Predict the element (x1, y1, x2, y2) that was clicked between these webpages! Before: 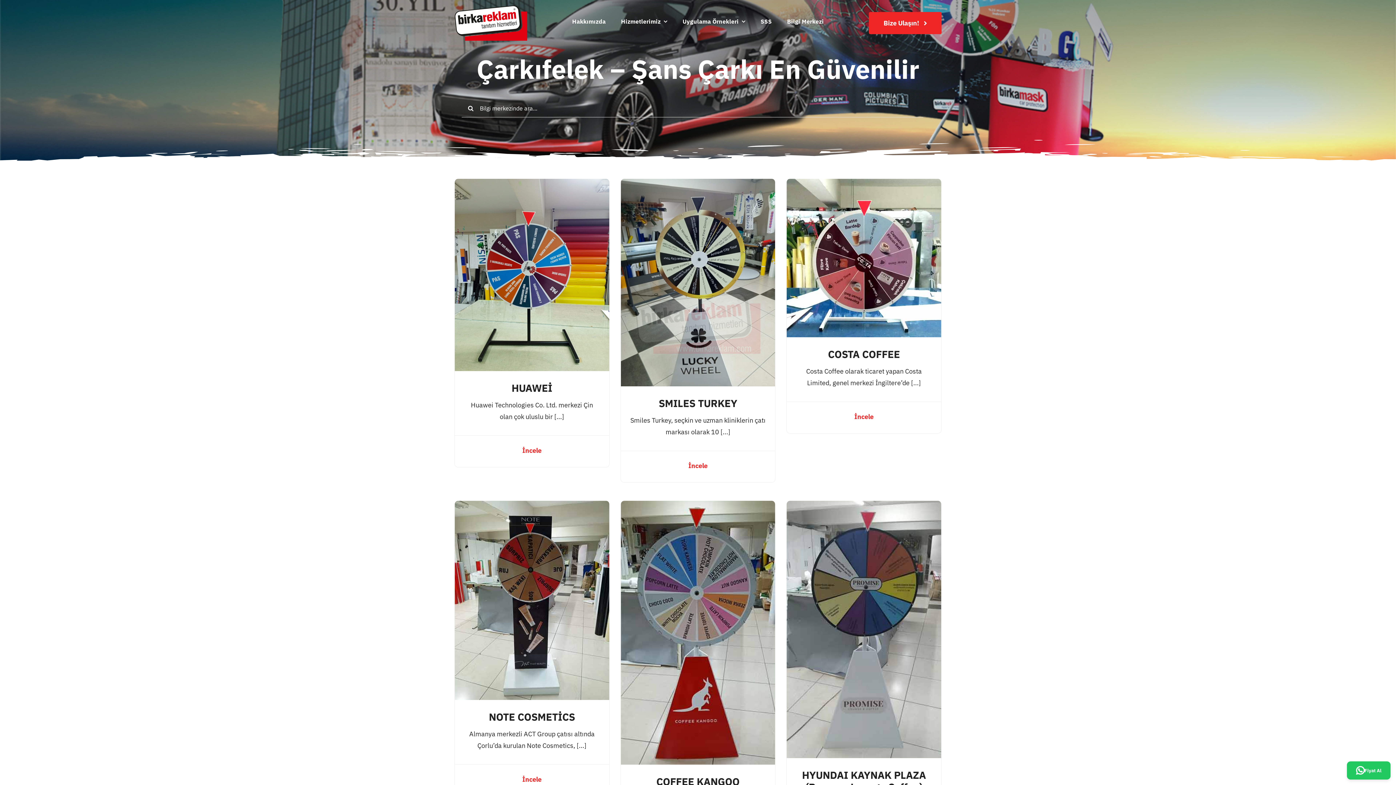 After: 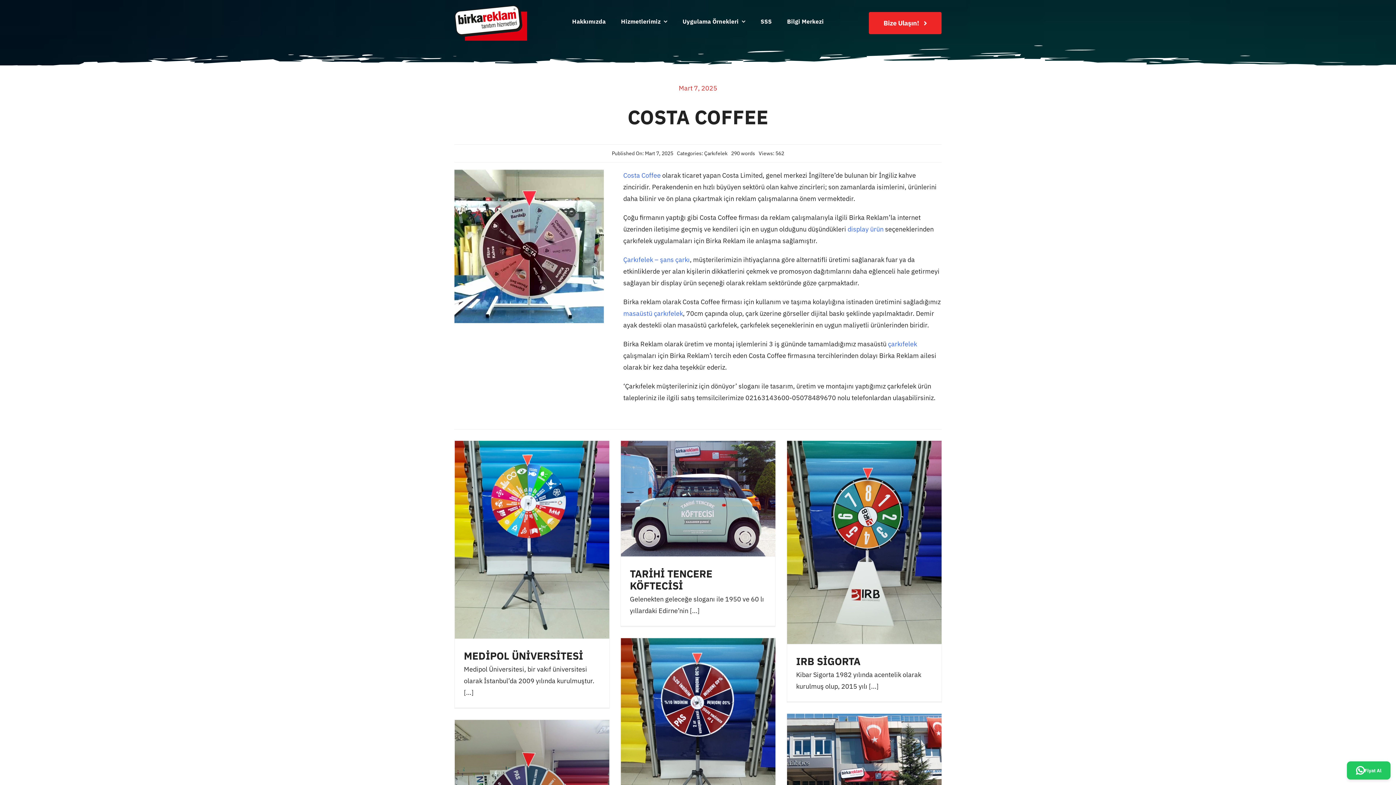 Action: label: COSTA COFFEE bbox: (787, 180, 941, 188)